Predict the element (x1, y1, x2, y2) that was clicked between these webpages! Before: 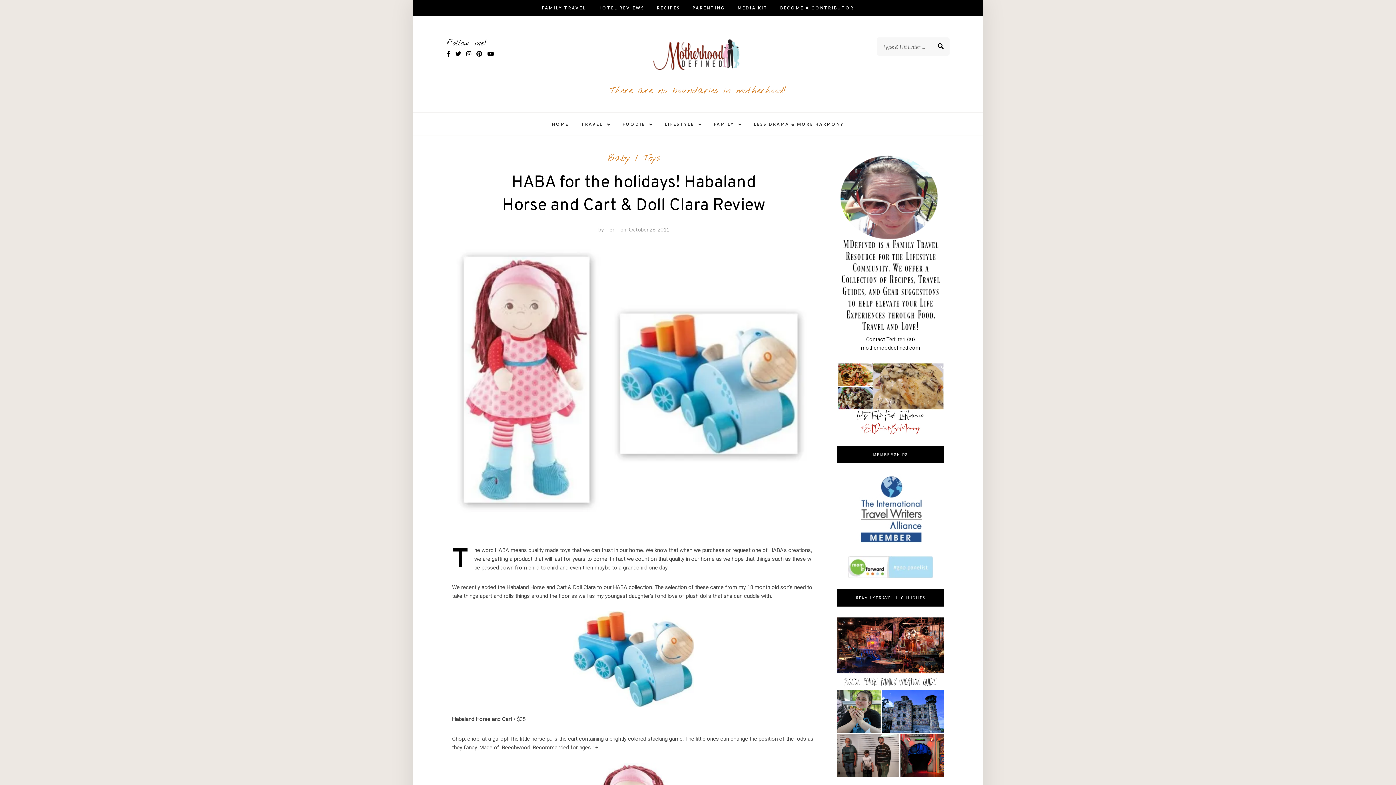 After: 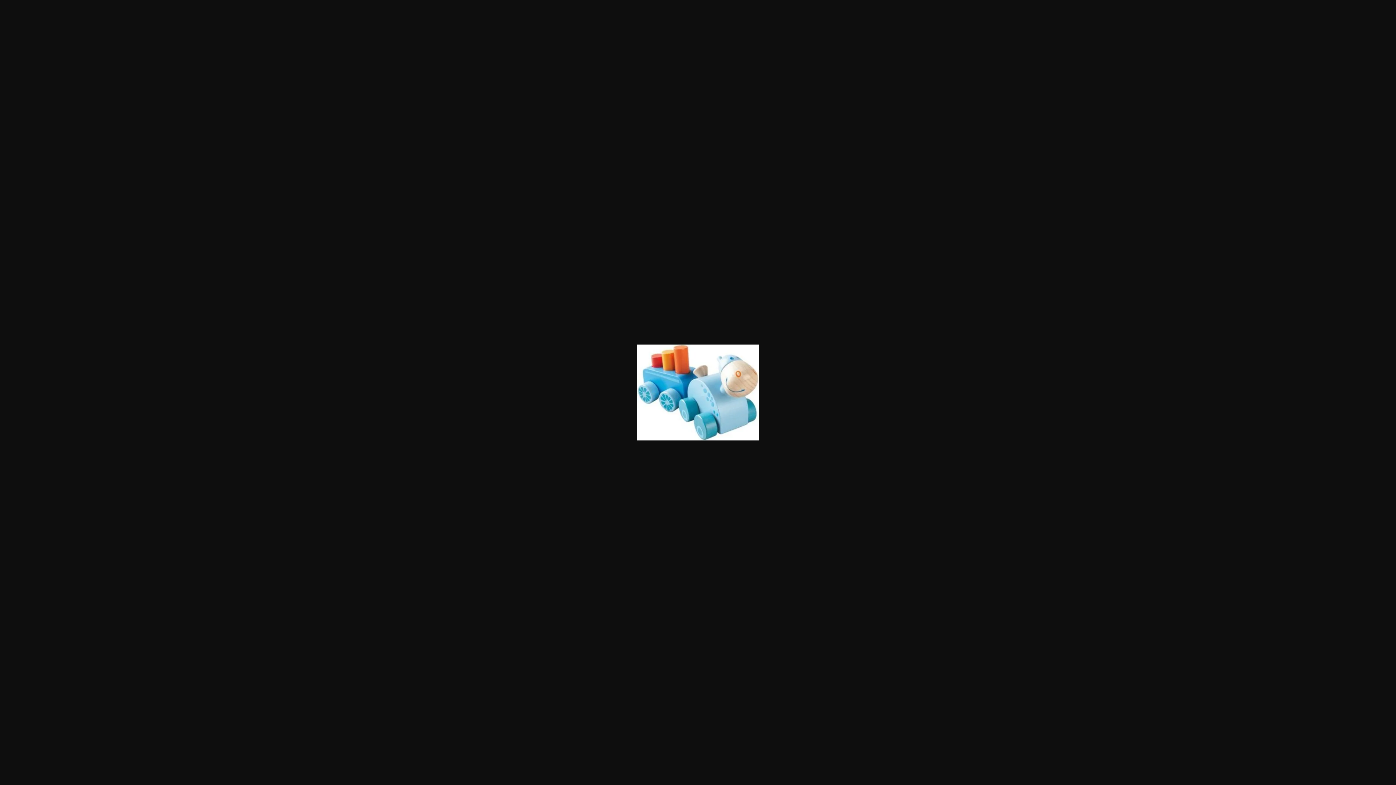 Action: bbox: (573, 611, 694, 707)